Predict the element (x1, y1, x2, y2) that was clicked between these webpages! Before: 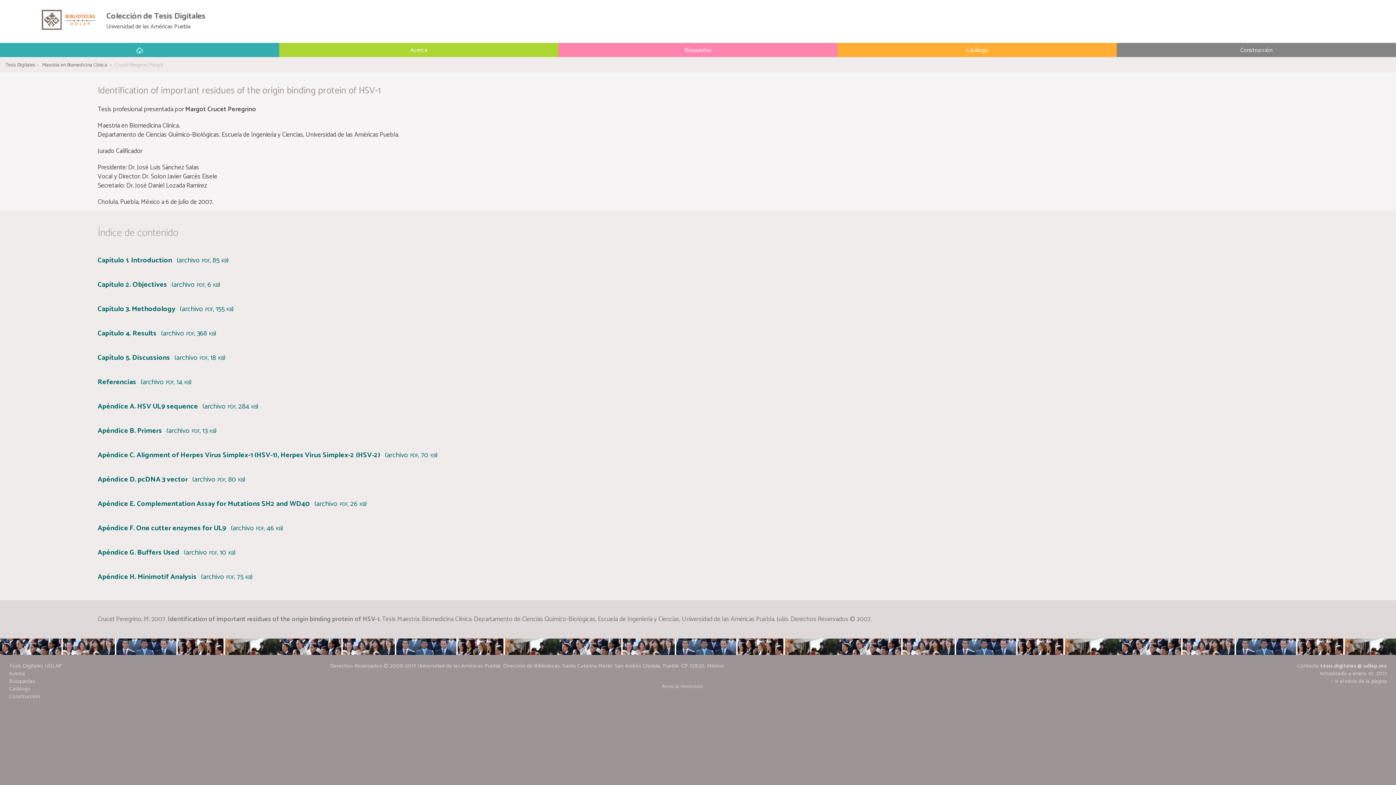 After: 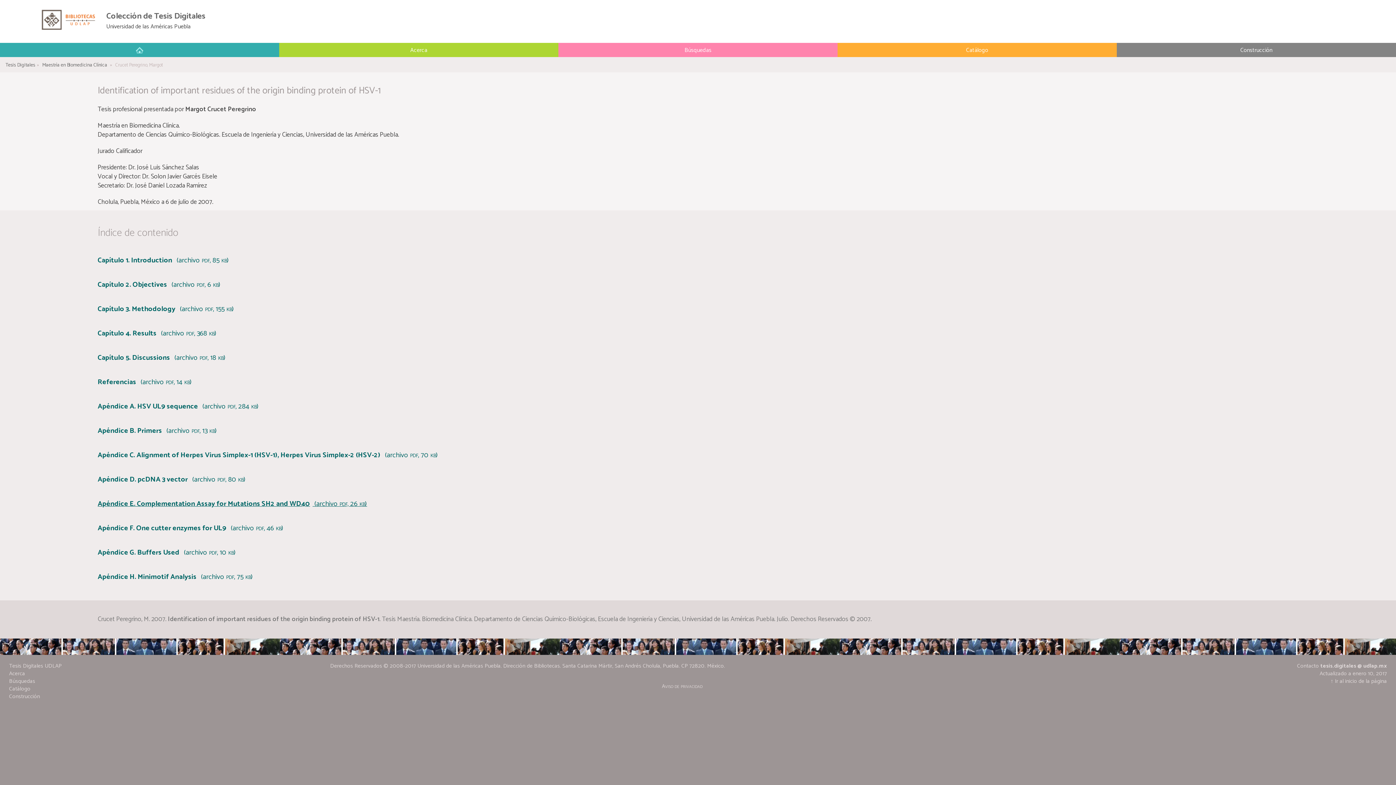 Action: label: Apéndice E. Complementation Assay for Mutations SH2 and WD40 (archivo pdf, 26 kb) bbox: (97, 498, 367, 509)